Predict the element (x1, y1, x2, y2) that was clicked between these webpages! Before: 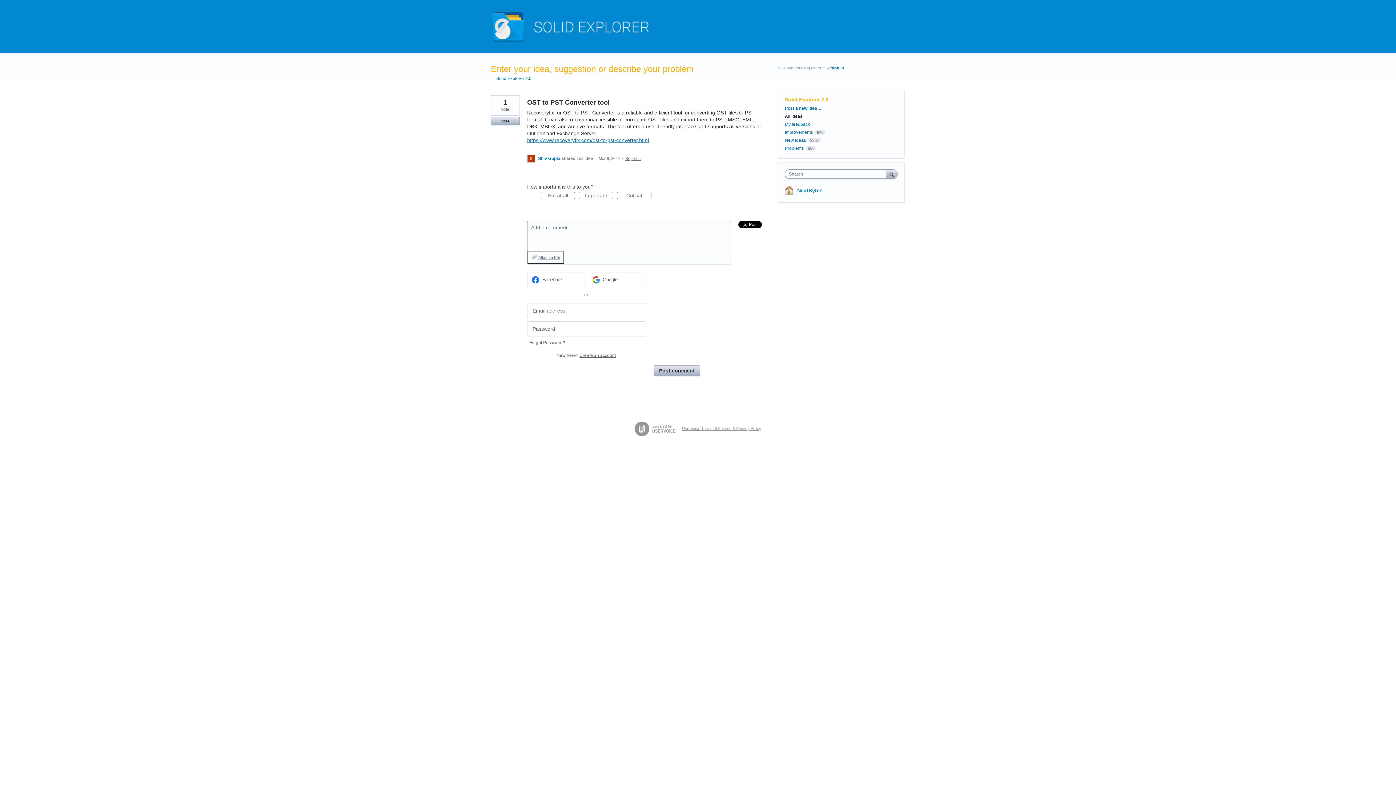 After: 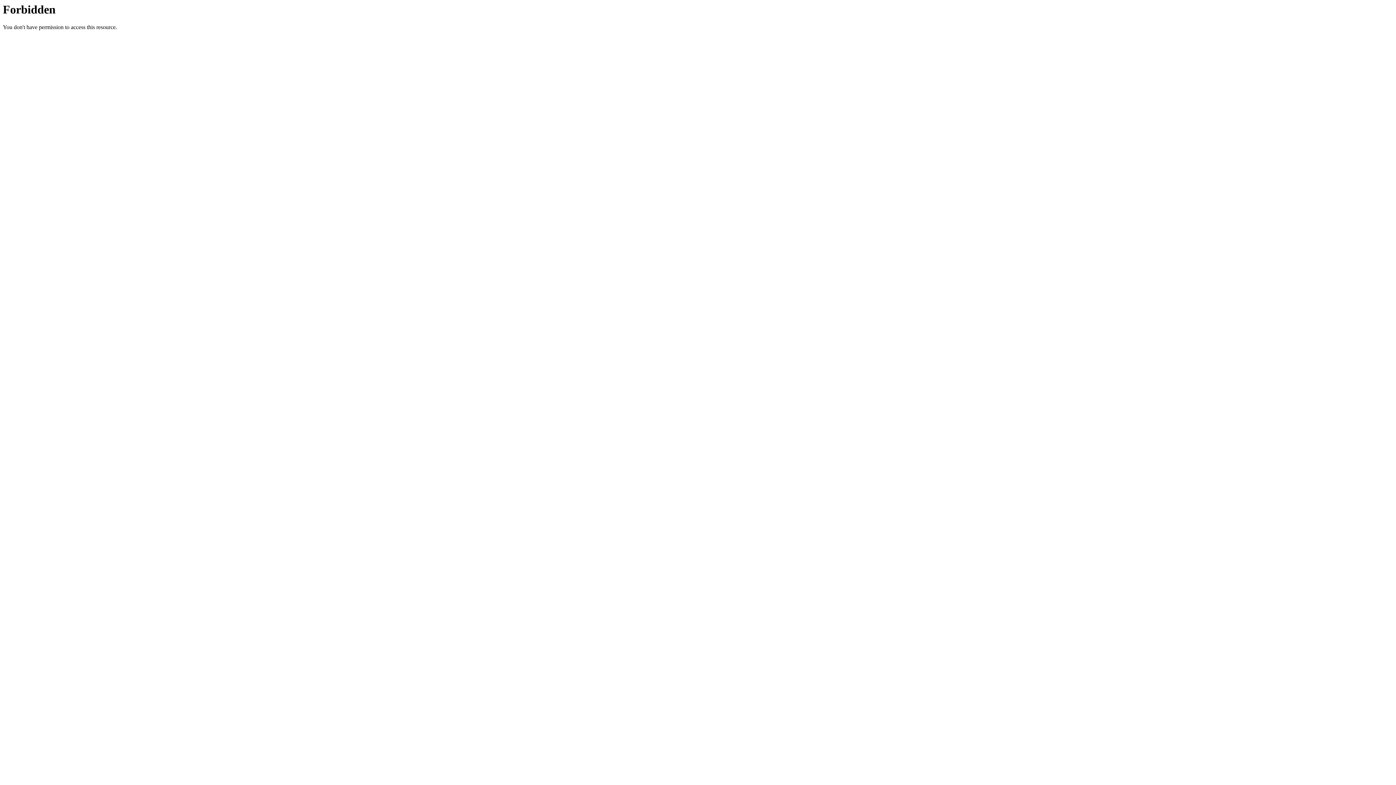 Action: bbox: (797, 187, 822, 193) label: NeatBytes